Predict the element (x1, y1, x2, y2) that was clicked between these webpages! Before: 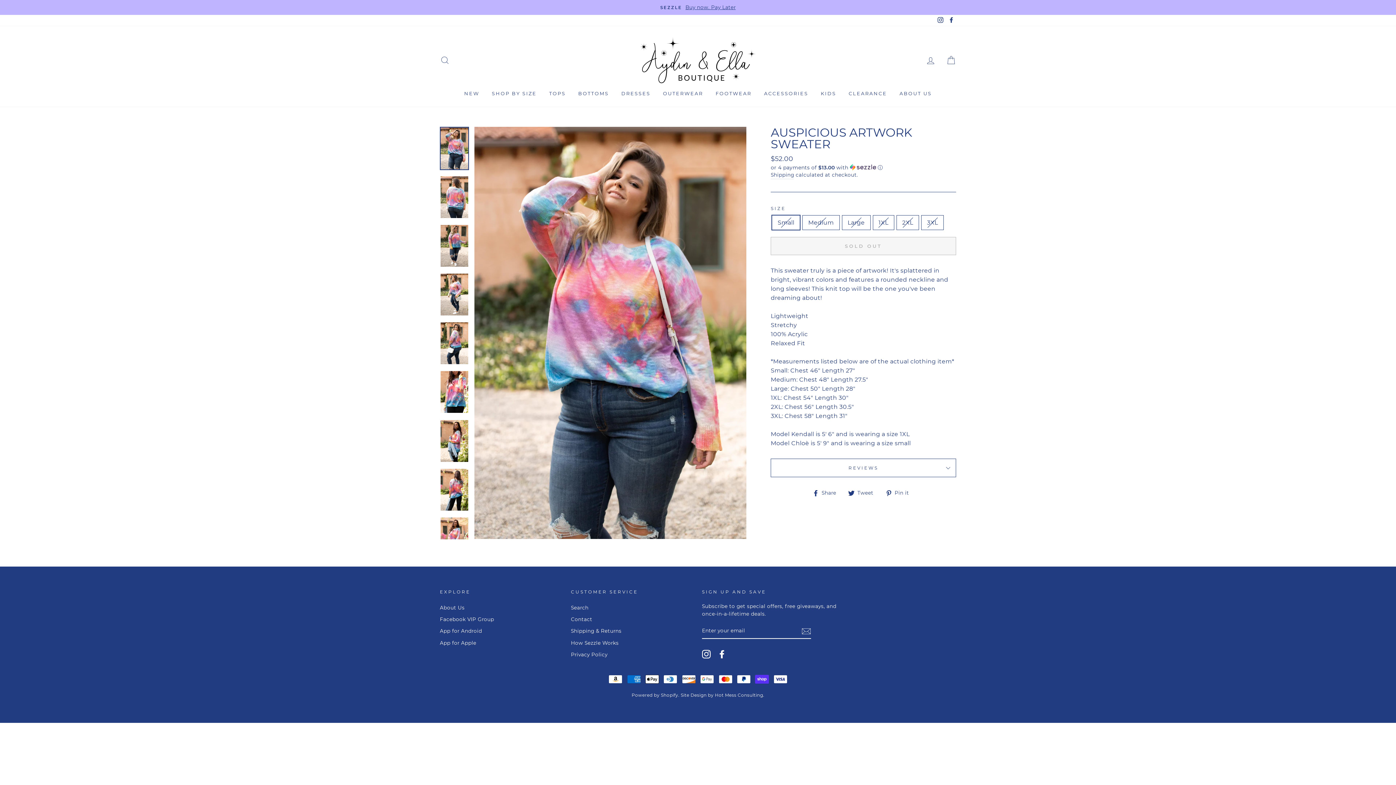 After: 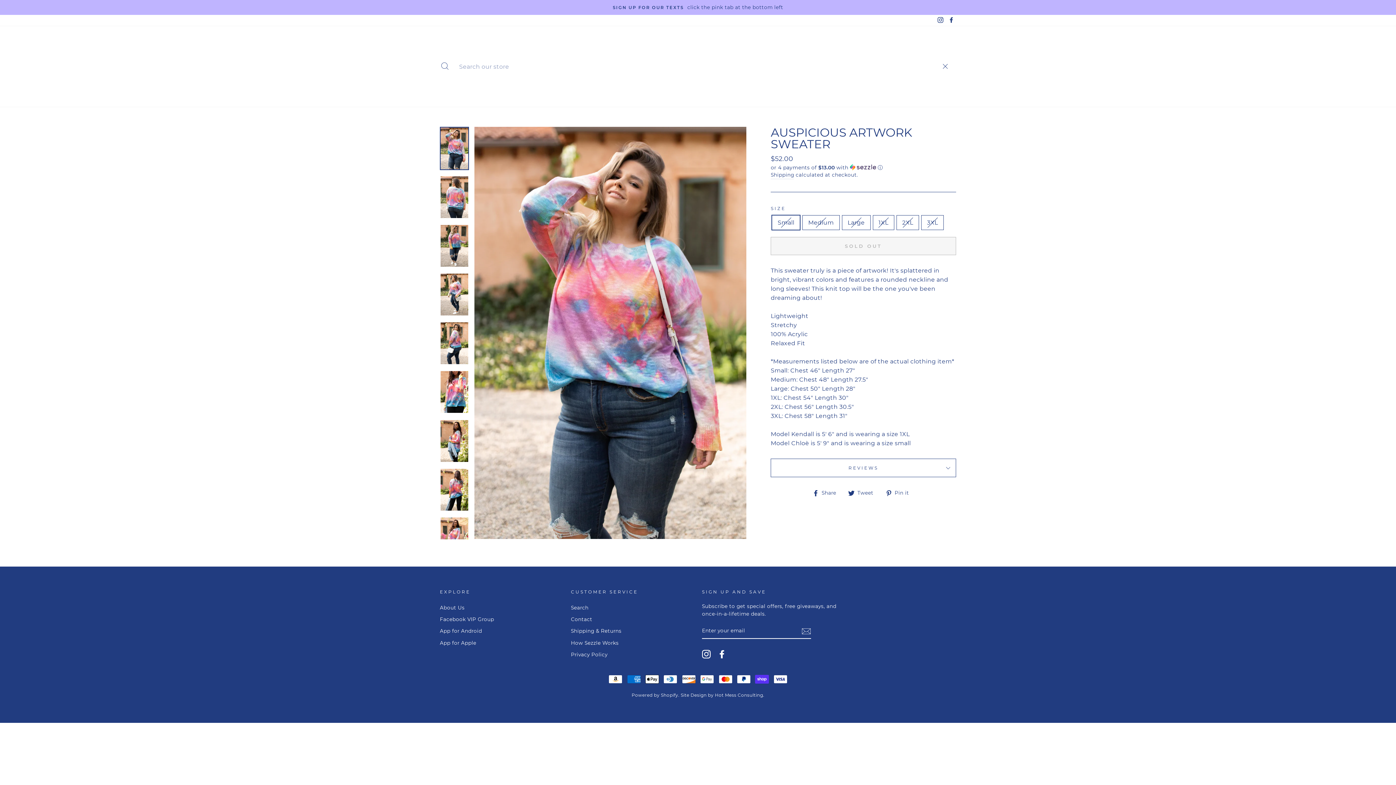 Action: label: SEARCH bbox: (435, 52, 454, 68)